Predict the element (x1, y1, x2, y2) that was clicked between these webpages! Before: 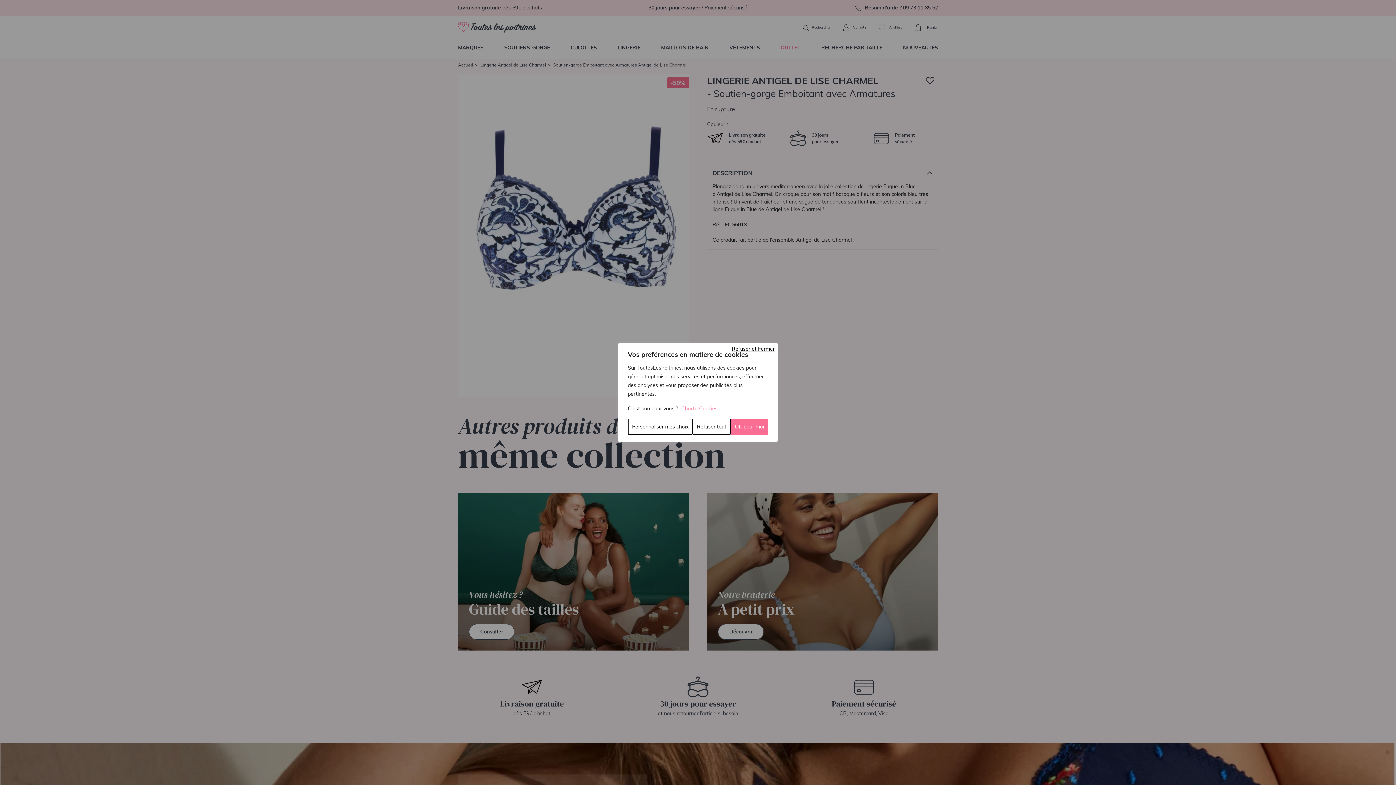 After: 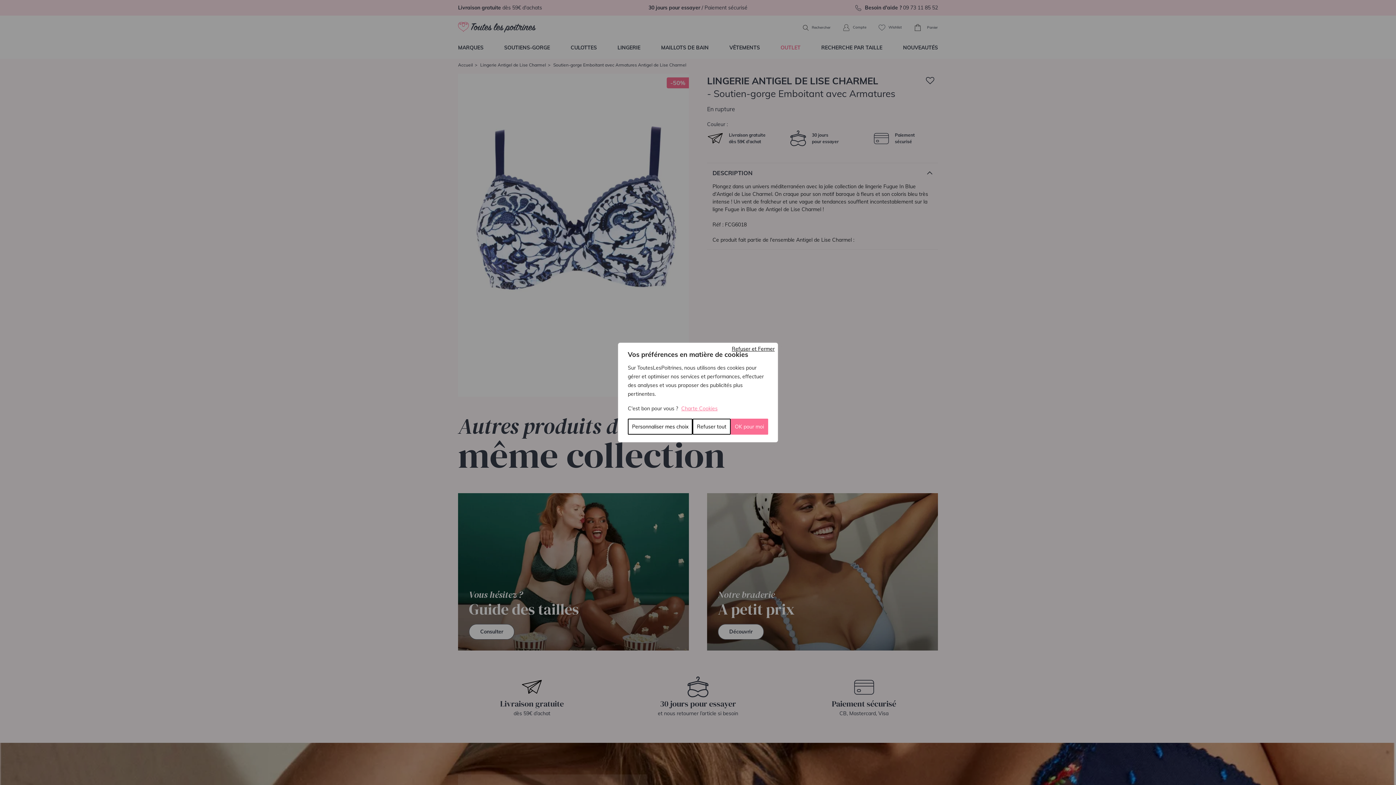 Action: label: Charte Cookies bbox: (681, 405, 718, 412)